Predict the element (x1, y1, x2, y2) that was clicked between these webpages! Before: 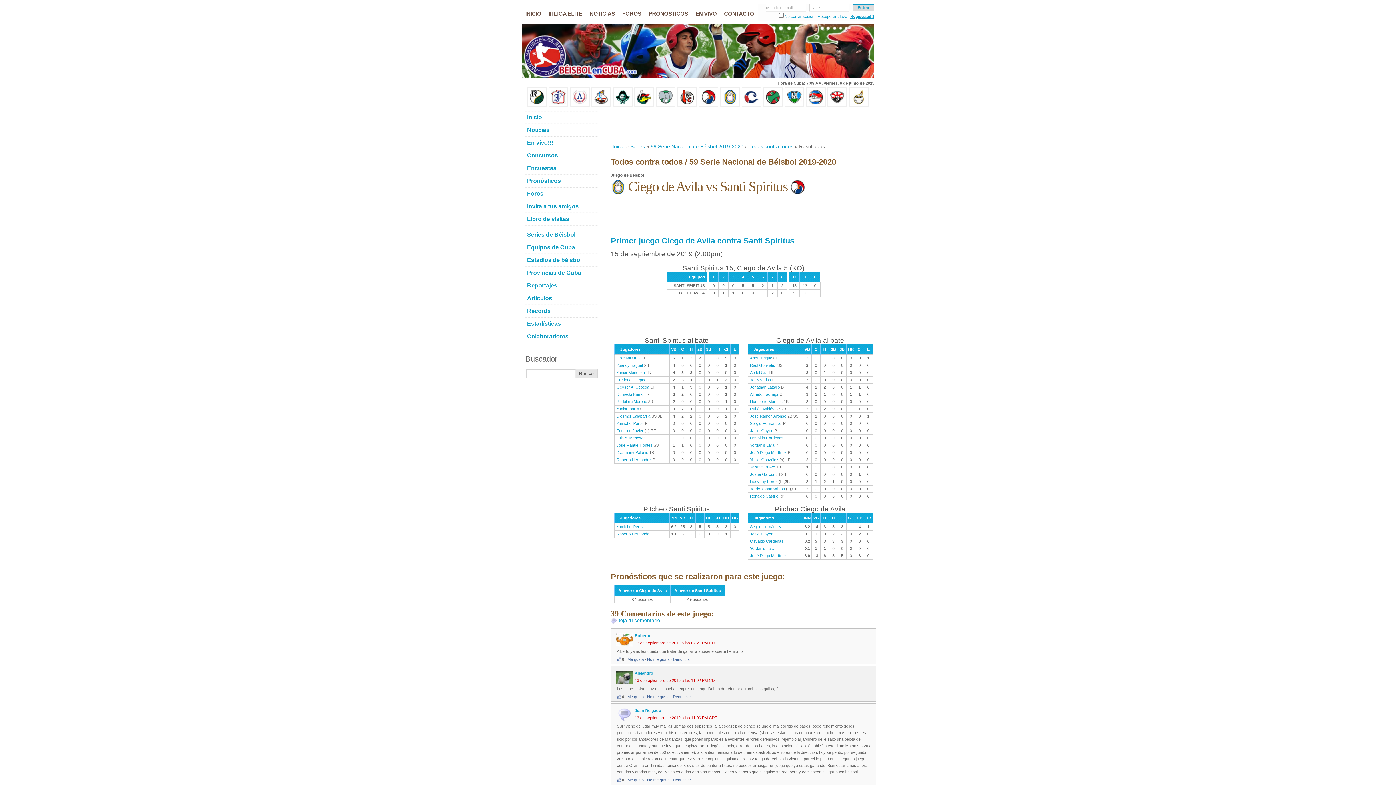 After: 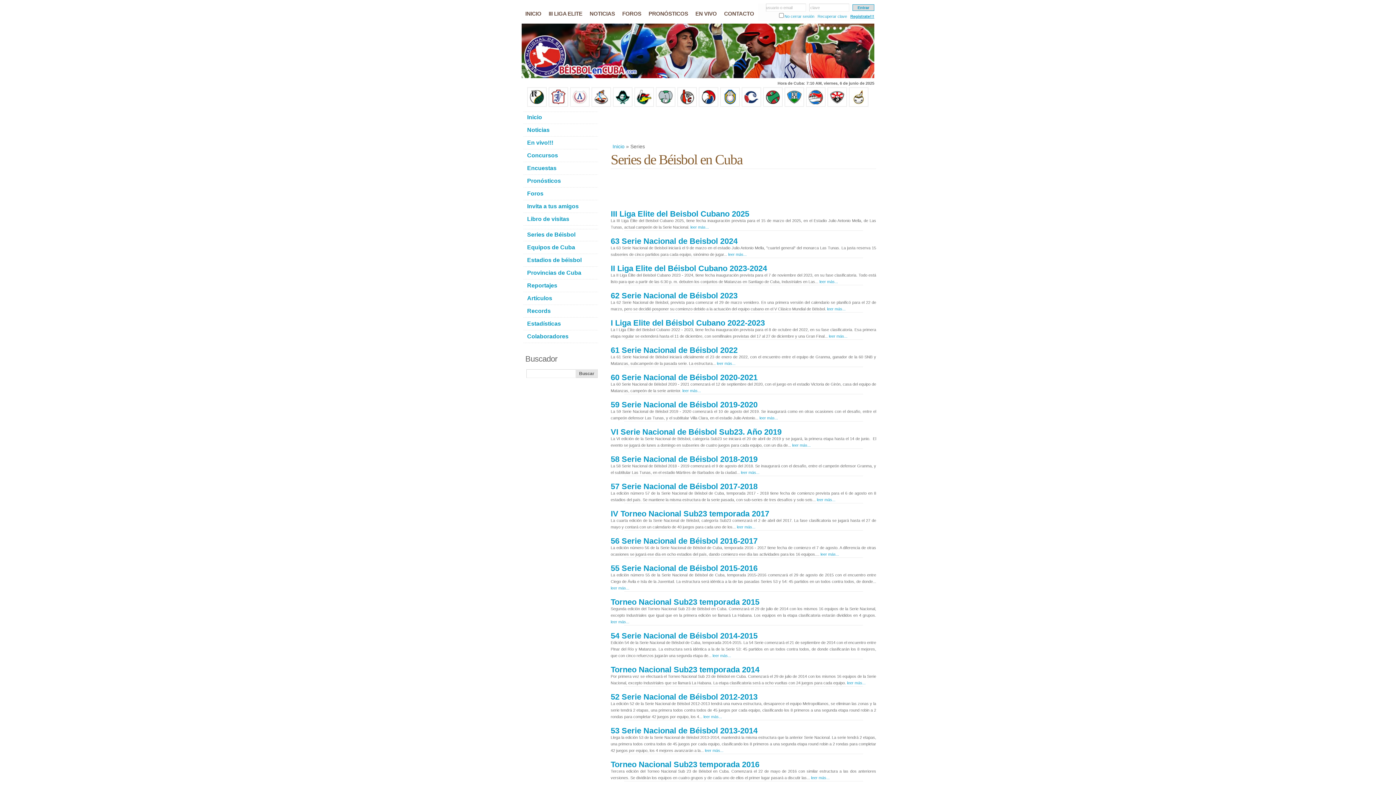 Action: label: Series de Béisbol bbox: (527, 231, 575, 237)